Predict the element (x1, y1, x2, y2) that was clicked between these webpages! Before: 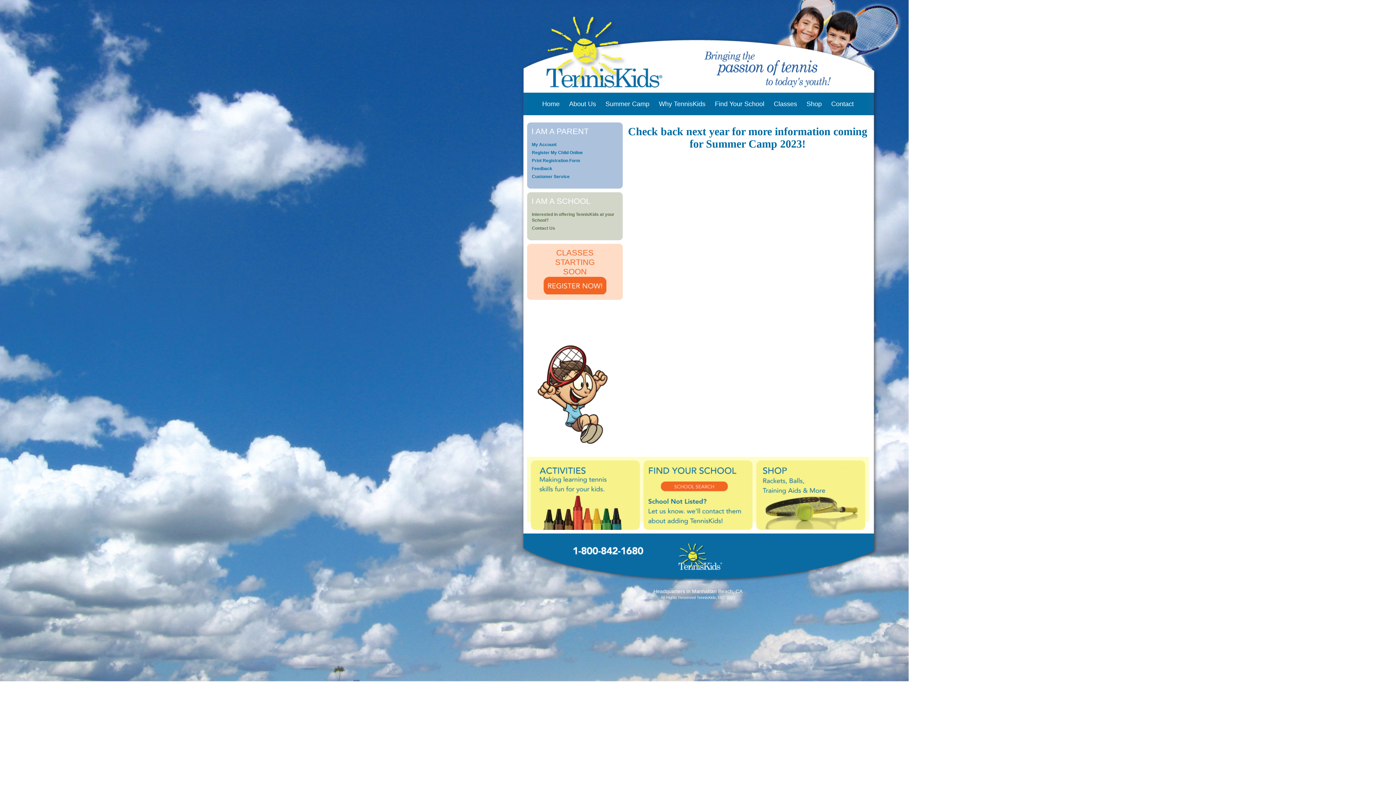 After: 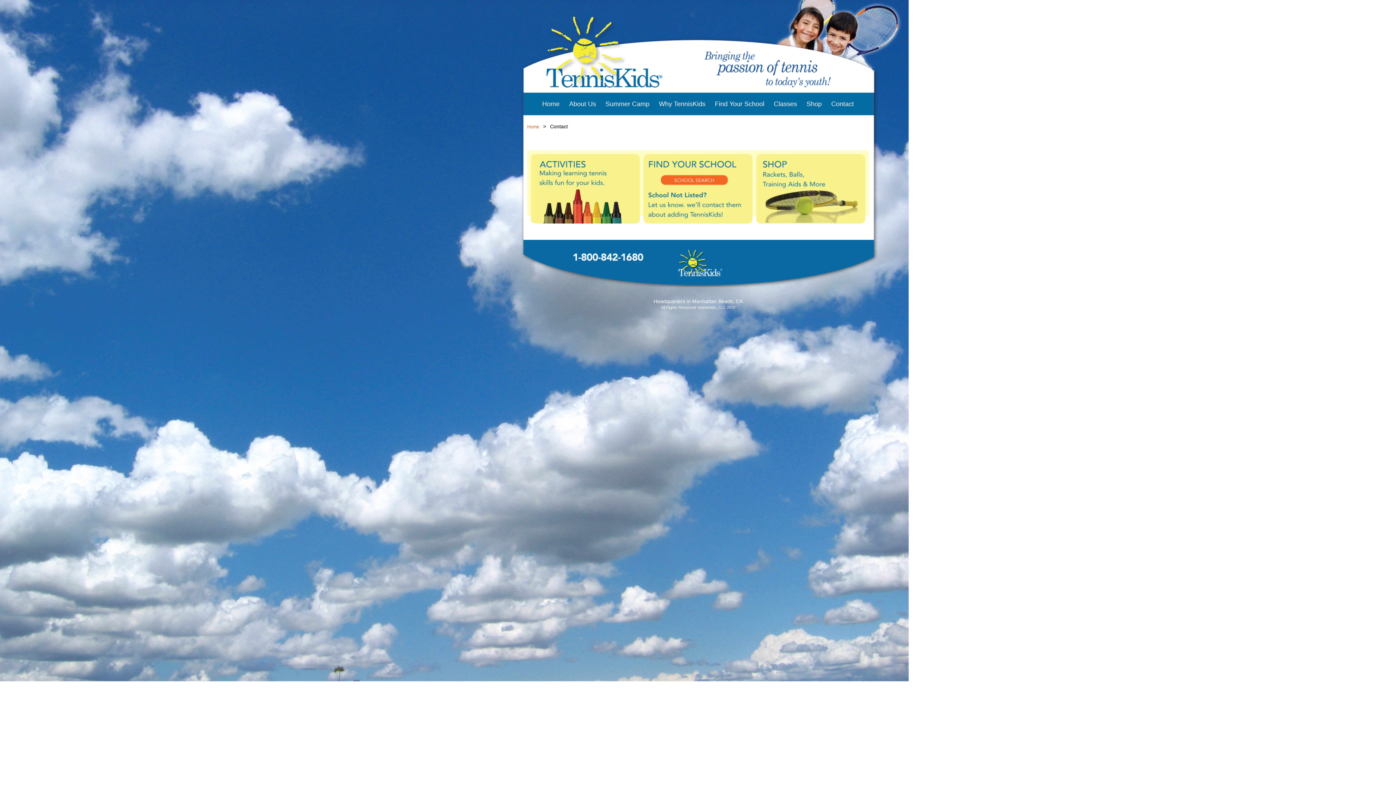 Action: bbox: (826, 92, 858, 115) label: Contact